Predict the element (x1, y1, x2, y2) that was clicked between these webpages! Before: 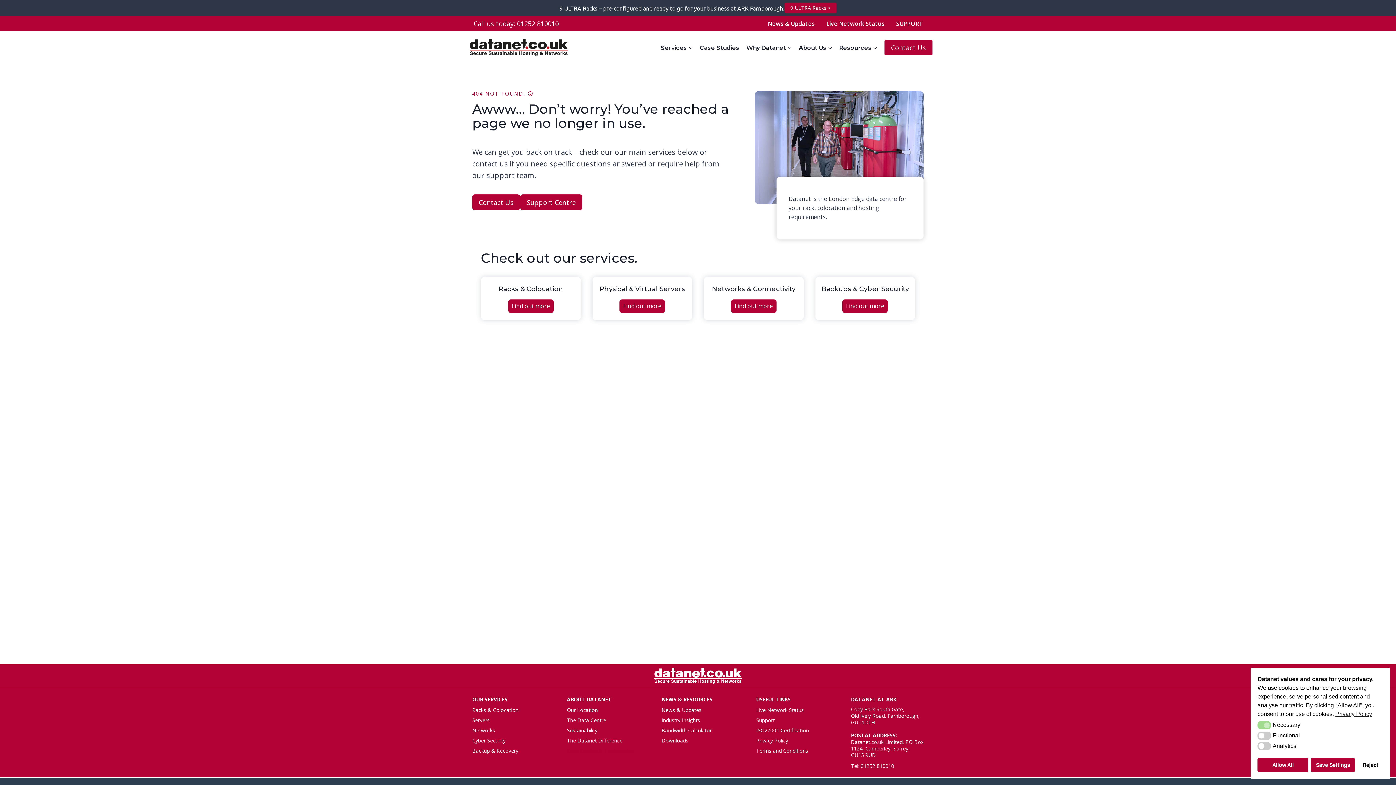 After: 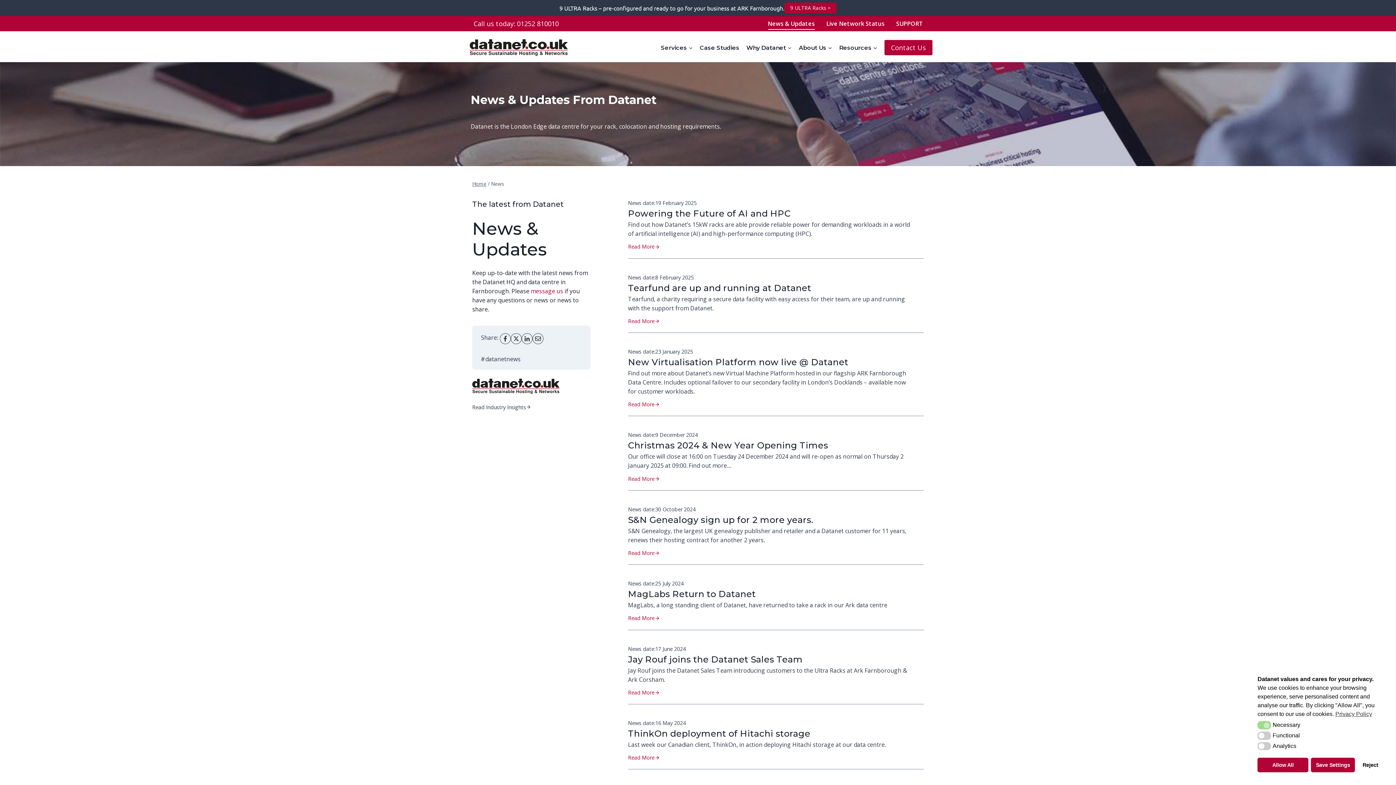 Action: label: News & Updates bbox: (762, 17, 820, 29)